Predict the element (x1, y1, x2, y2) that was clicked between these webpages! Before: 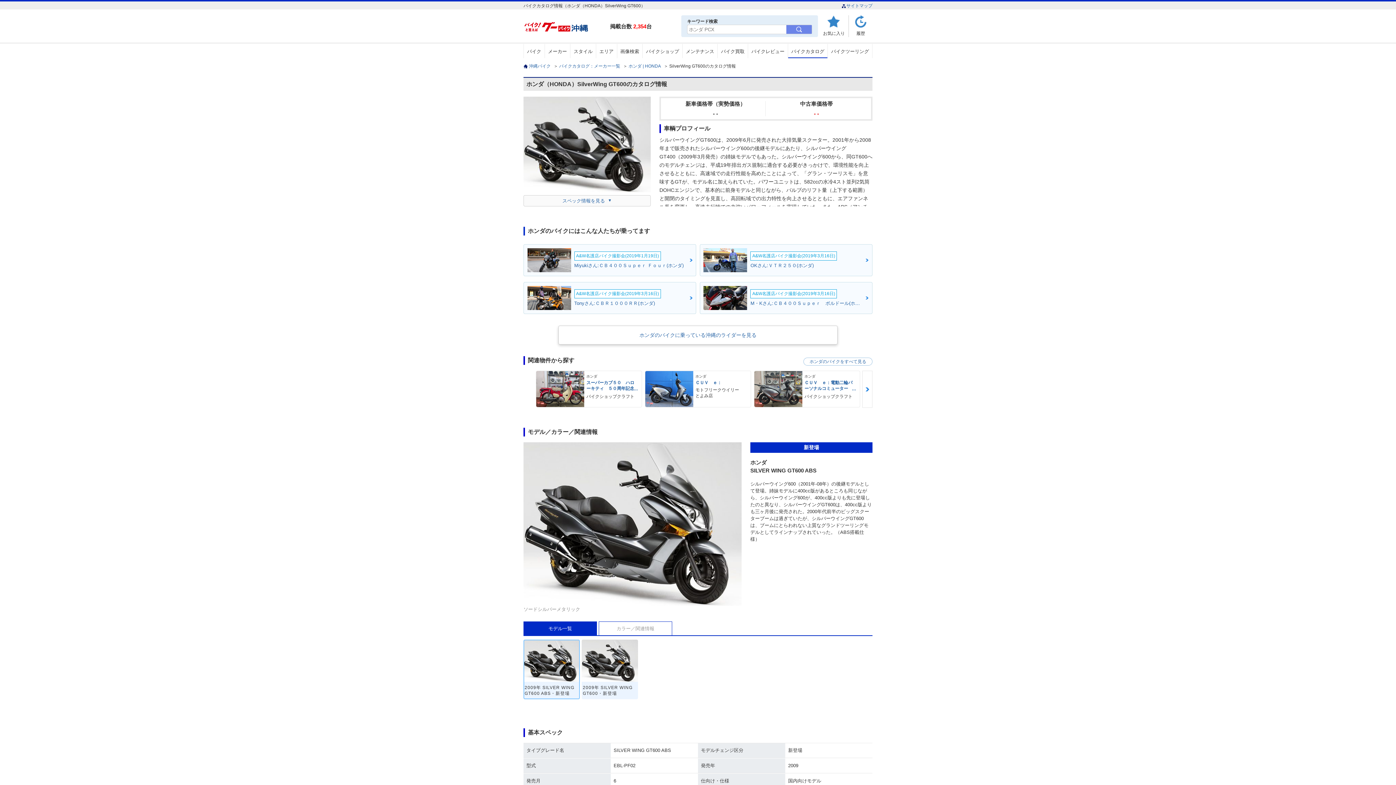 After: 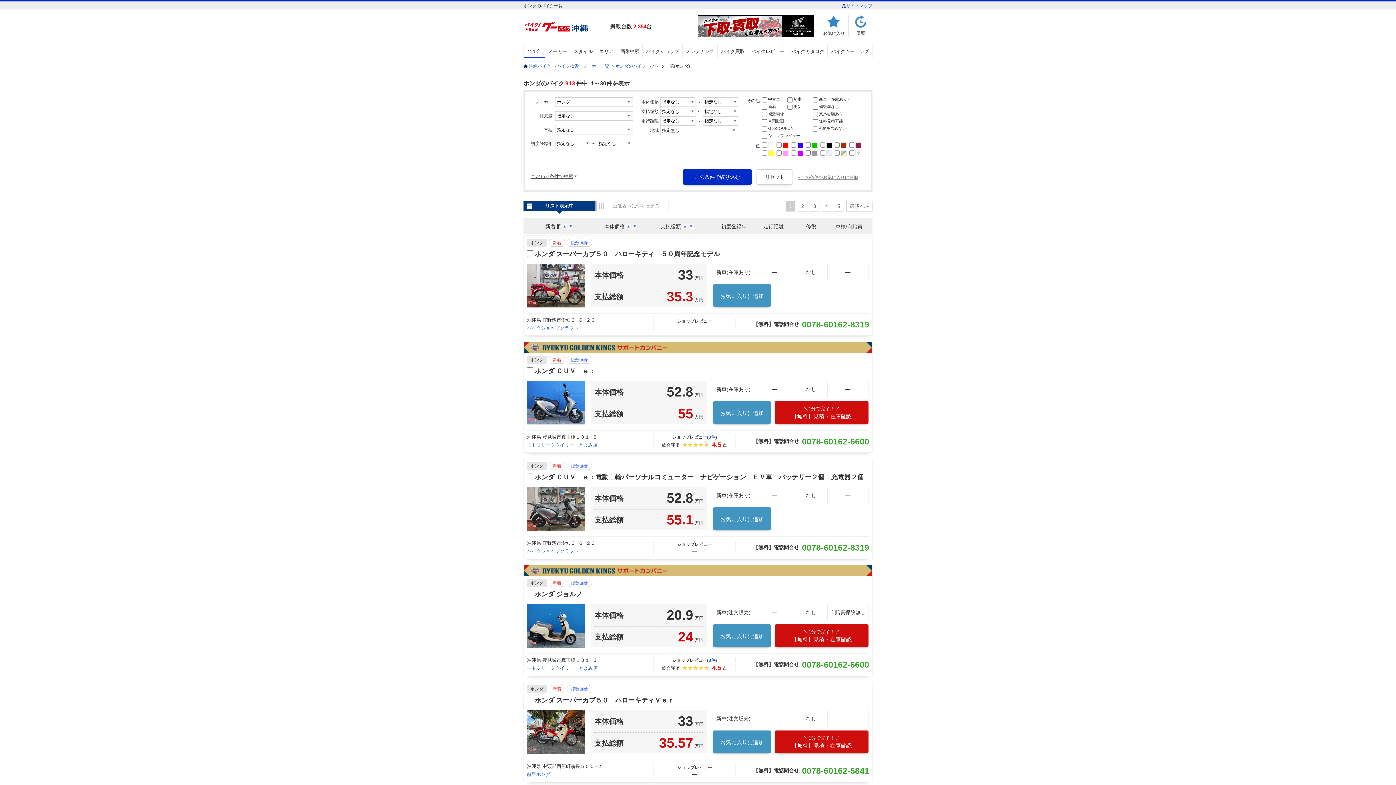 Action: label: ホンダのバイクをすべて見る bbox: (803, 357, 872, 365)